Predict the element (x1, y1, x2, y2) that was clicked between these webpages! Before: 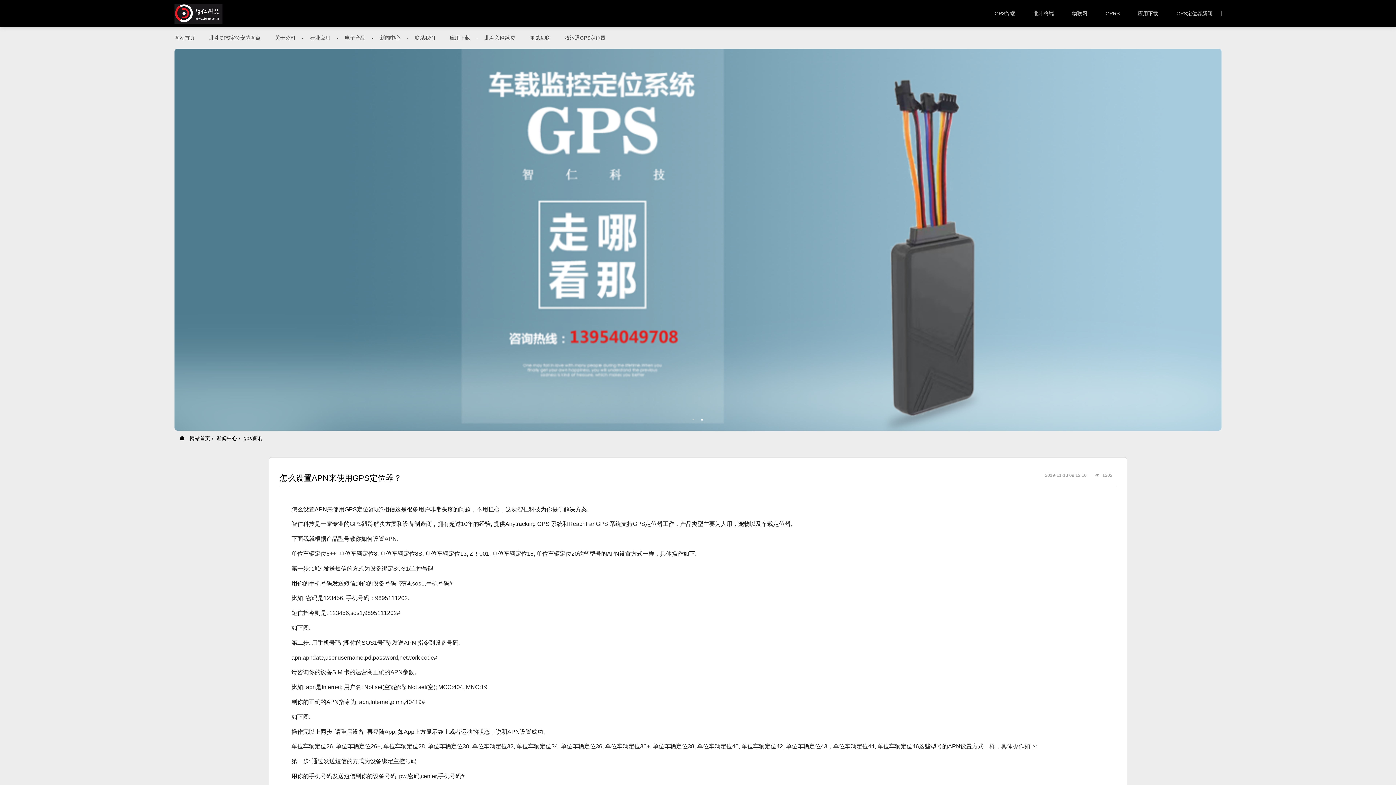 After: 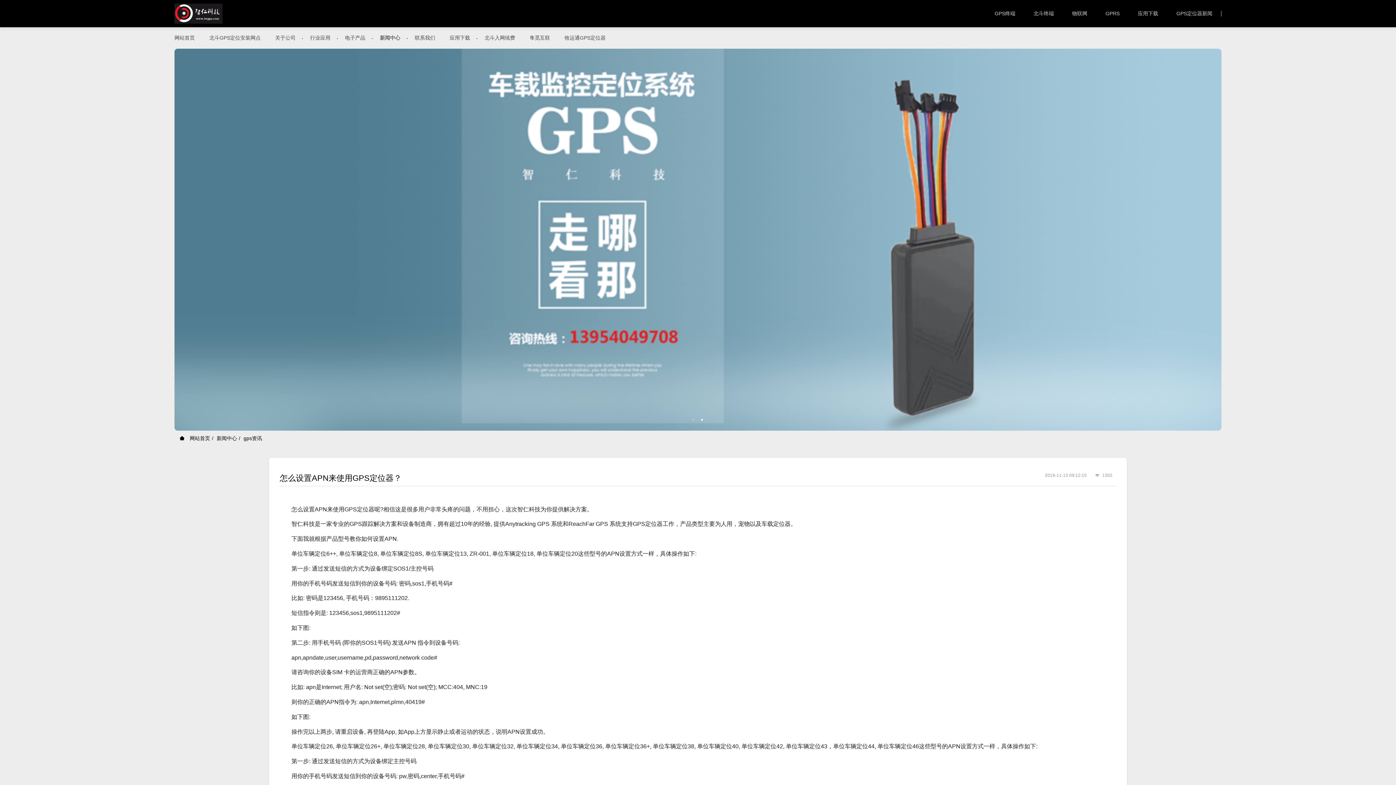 Action: label: 2 bbox: (698, 416, 706, 423)